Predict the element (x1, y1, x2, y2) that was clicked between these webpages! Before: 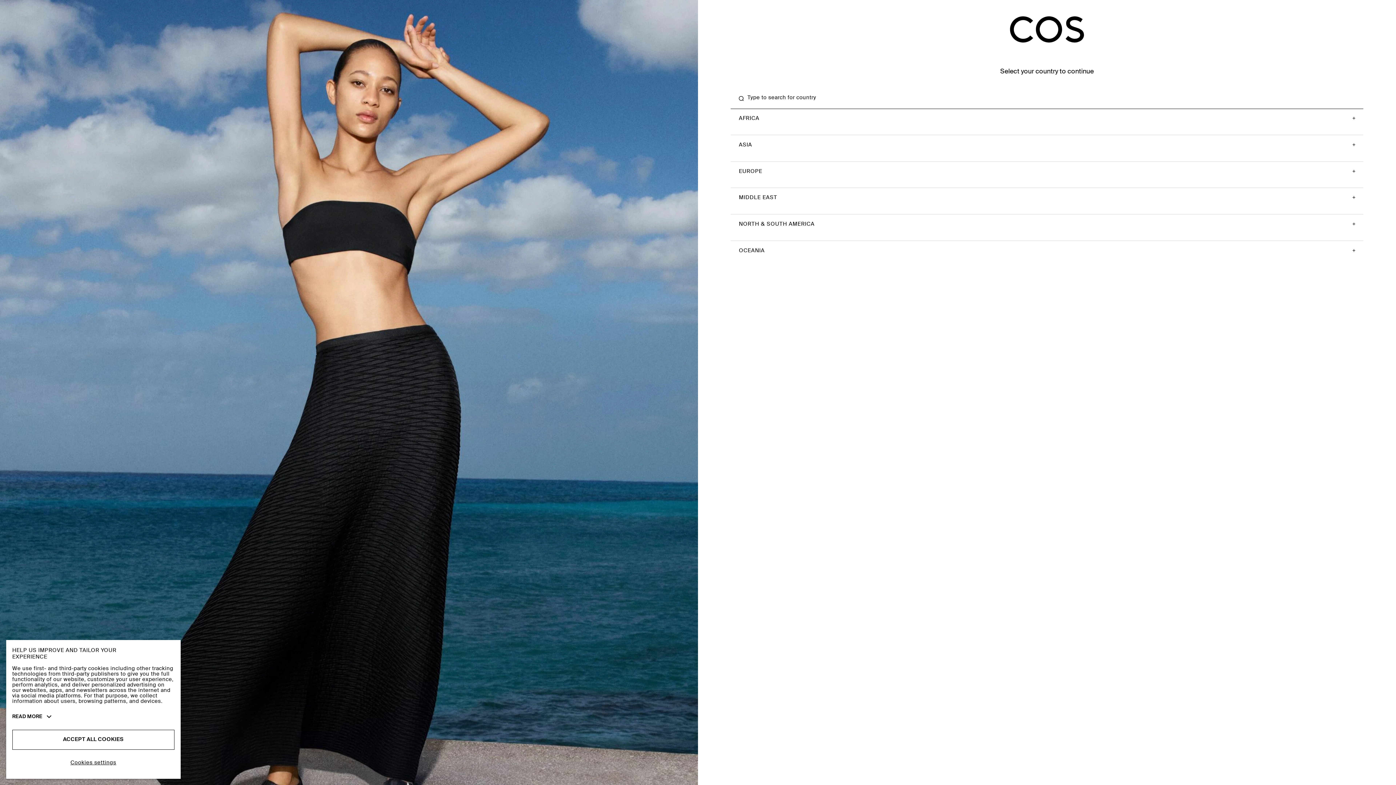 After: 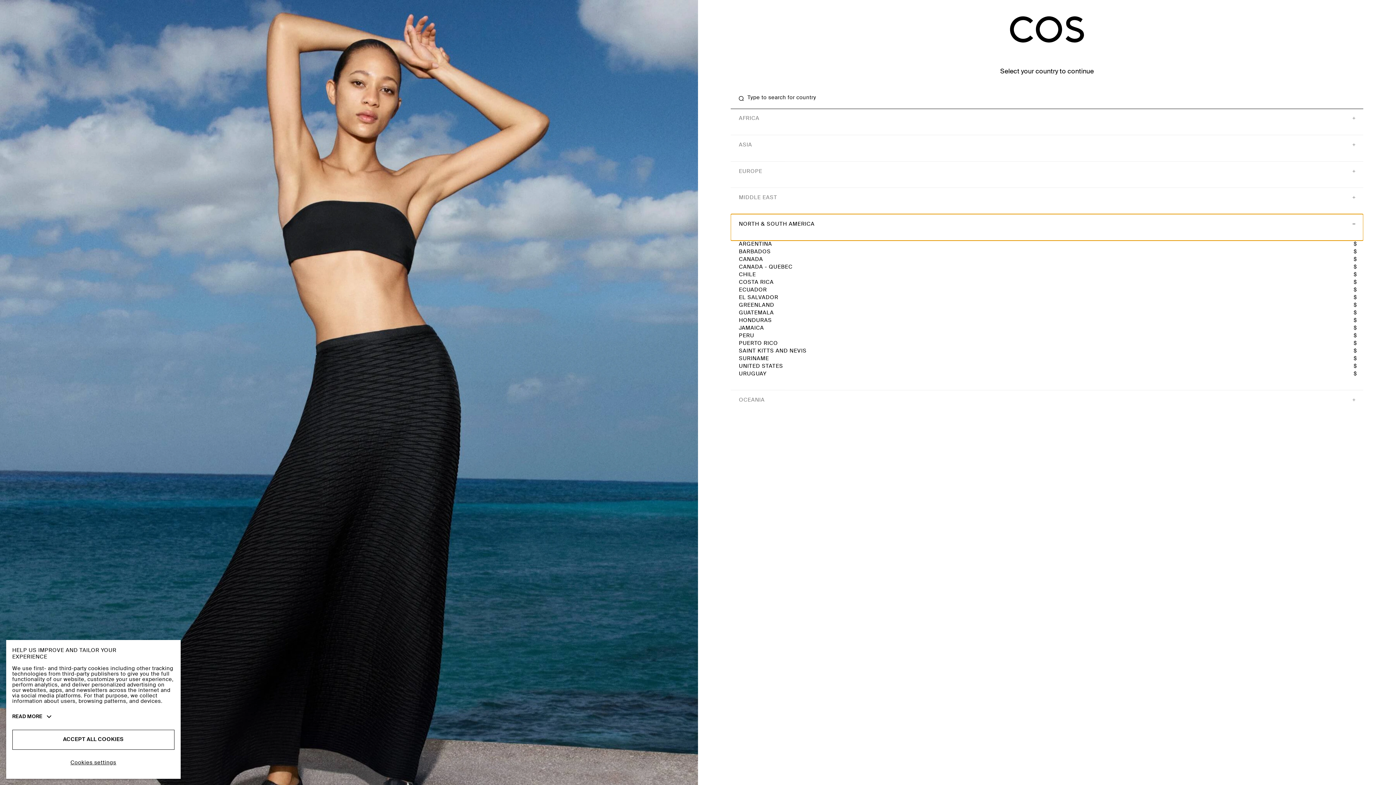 Action: bbox: (730, 214, 1363, 240) label: NORTH & SOUTH AMERICA